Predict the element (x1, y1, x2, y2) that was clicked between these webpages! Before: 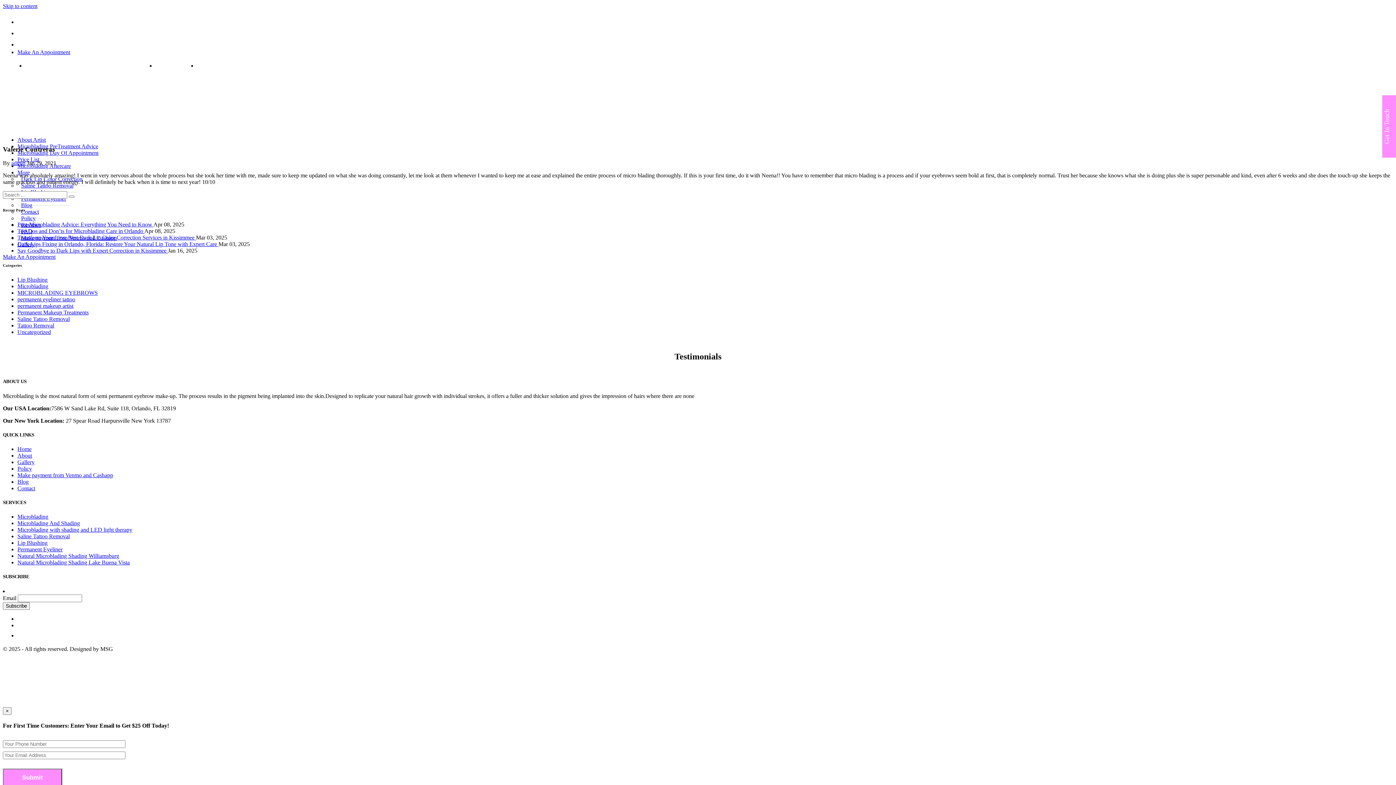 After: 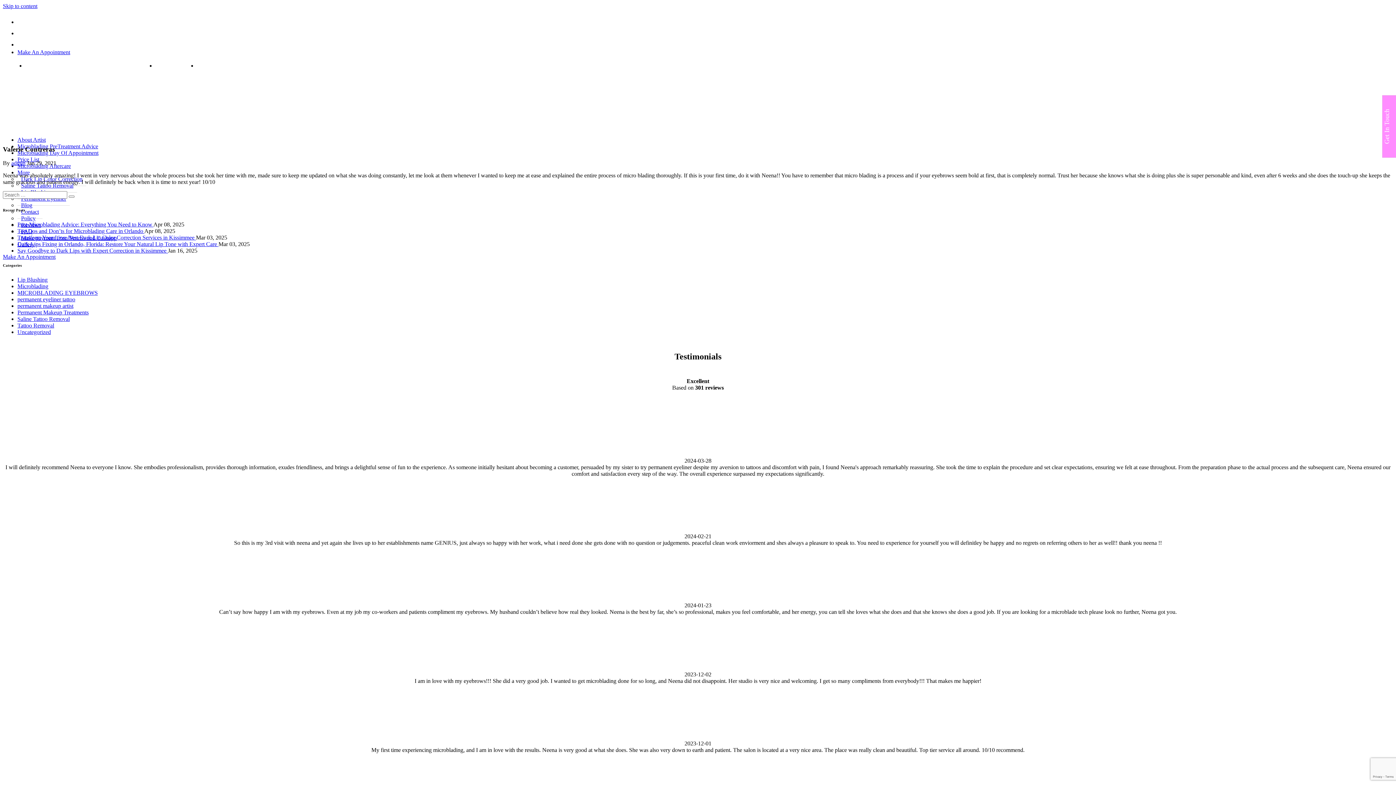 Action: label: Make An Appointment bbox: (2, 253, 55, 260)